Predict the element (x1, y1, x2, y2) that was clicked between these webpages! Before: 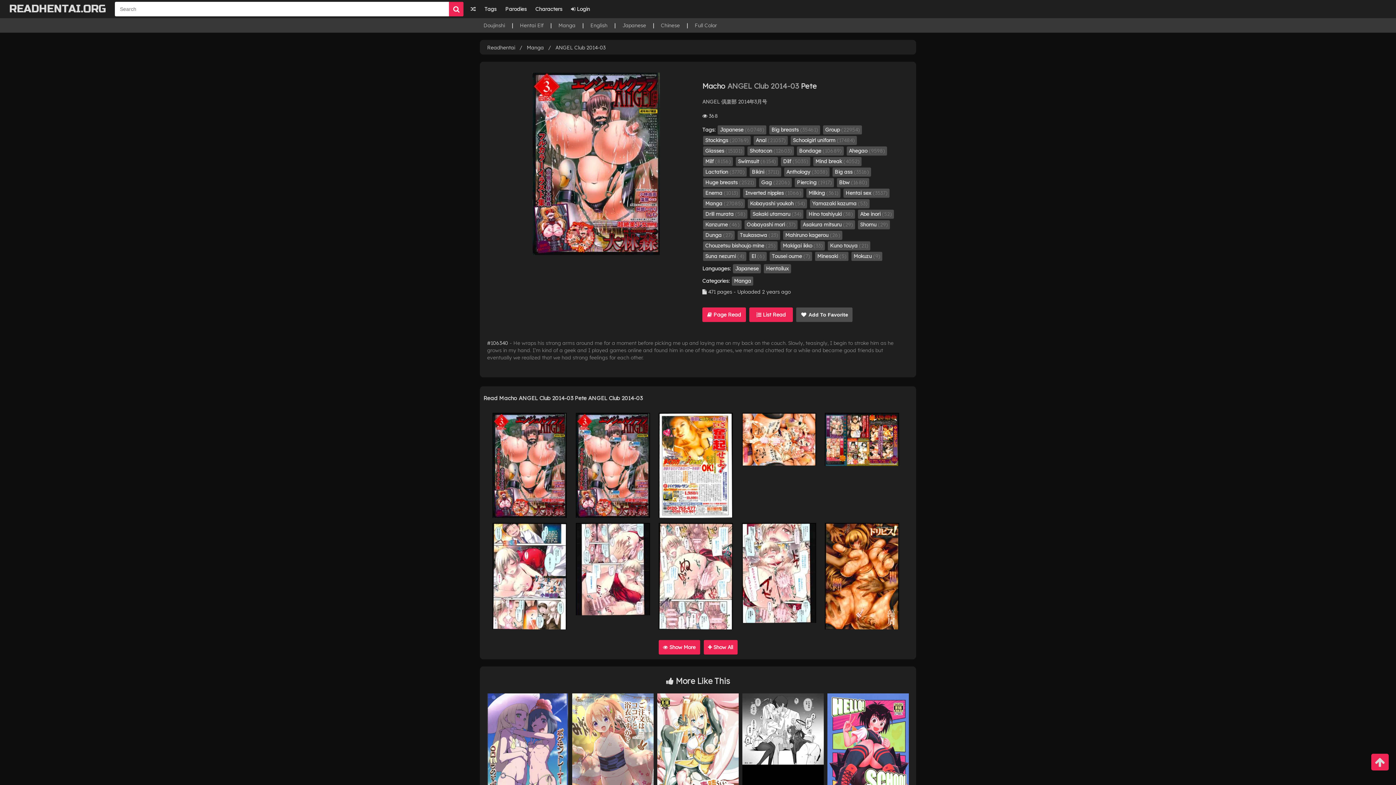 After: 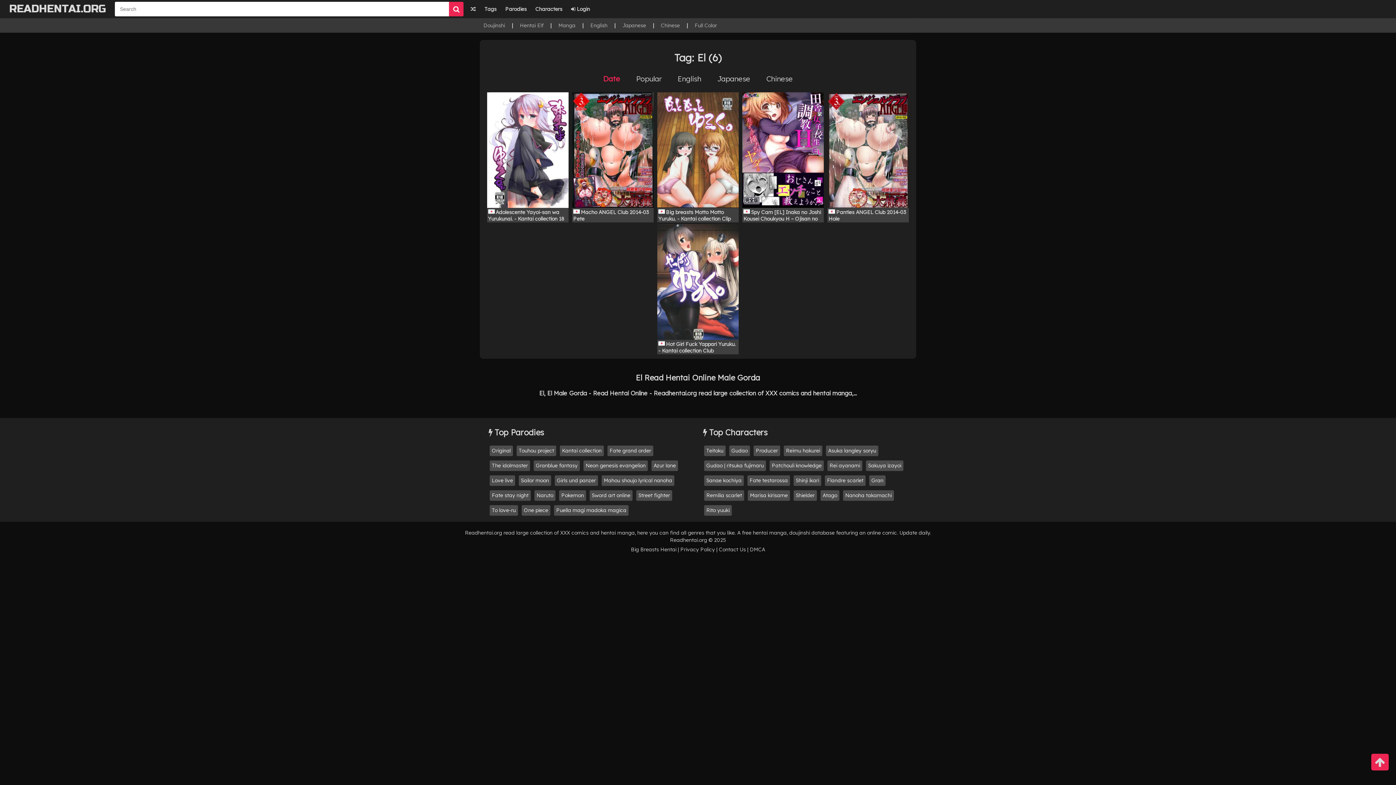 Action: bbox: (749, 251, 766, 260) label: El (6)